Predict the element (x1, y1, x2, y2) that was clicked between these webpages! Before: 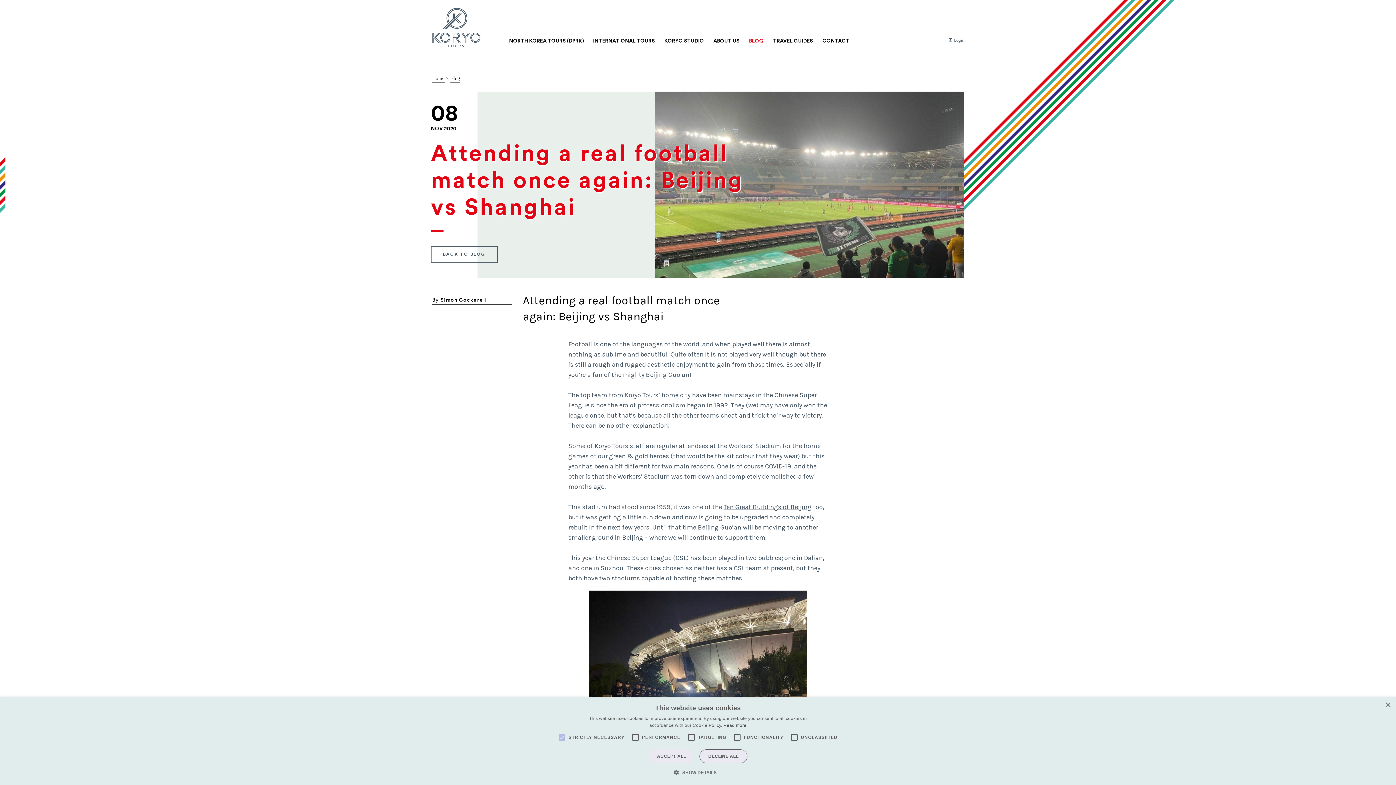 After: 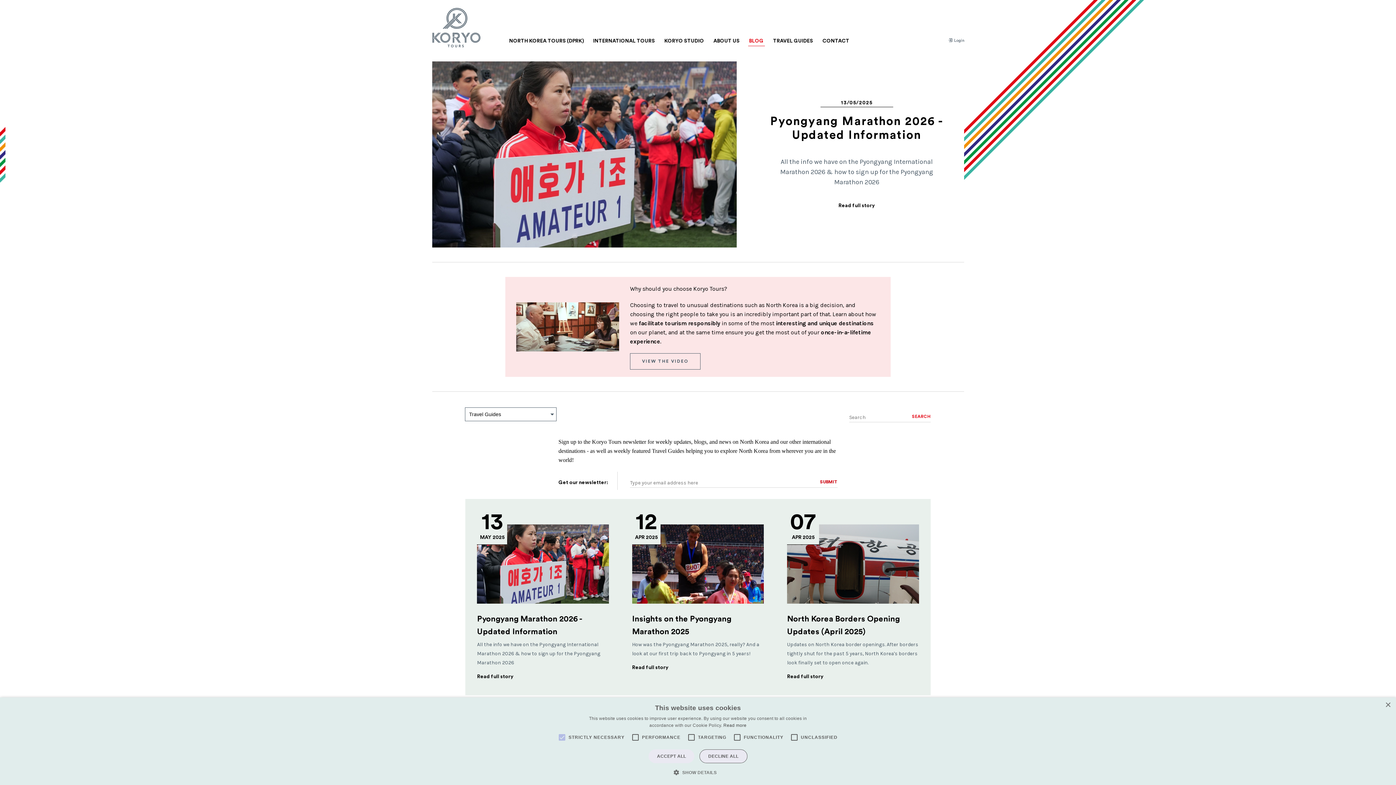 Action: label: Blog bbox: (450, 74, 460, 82)